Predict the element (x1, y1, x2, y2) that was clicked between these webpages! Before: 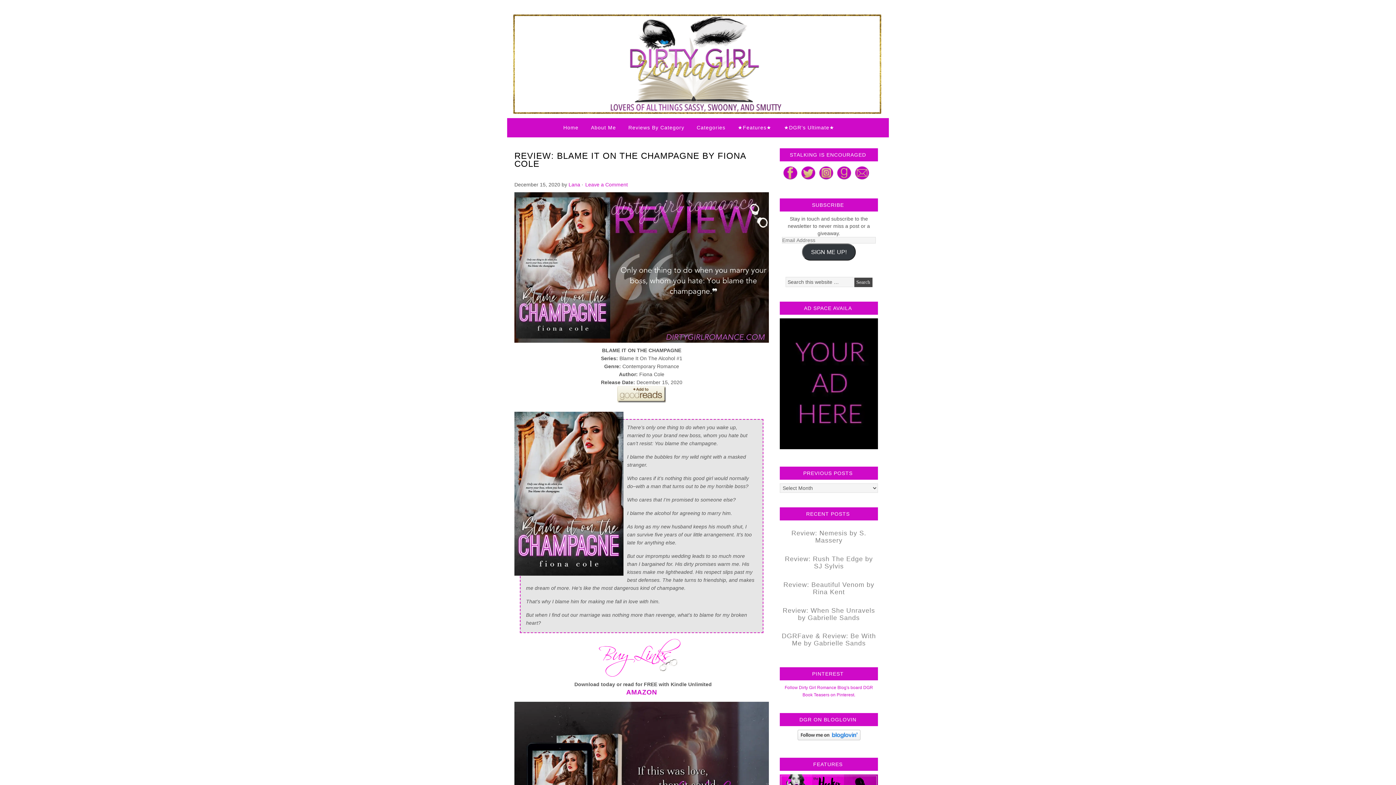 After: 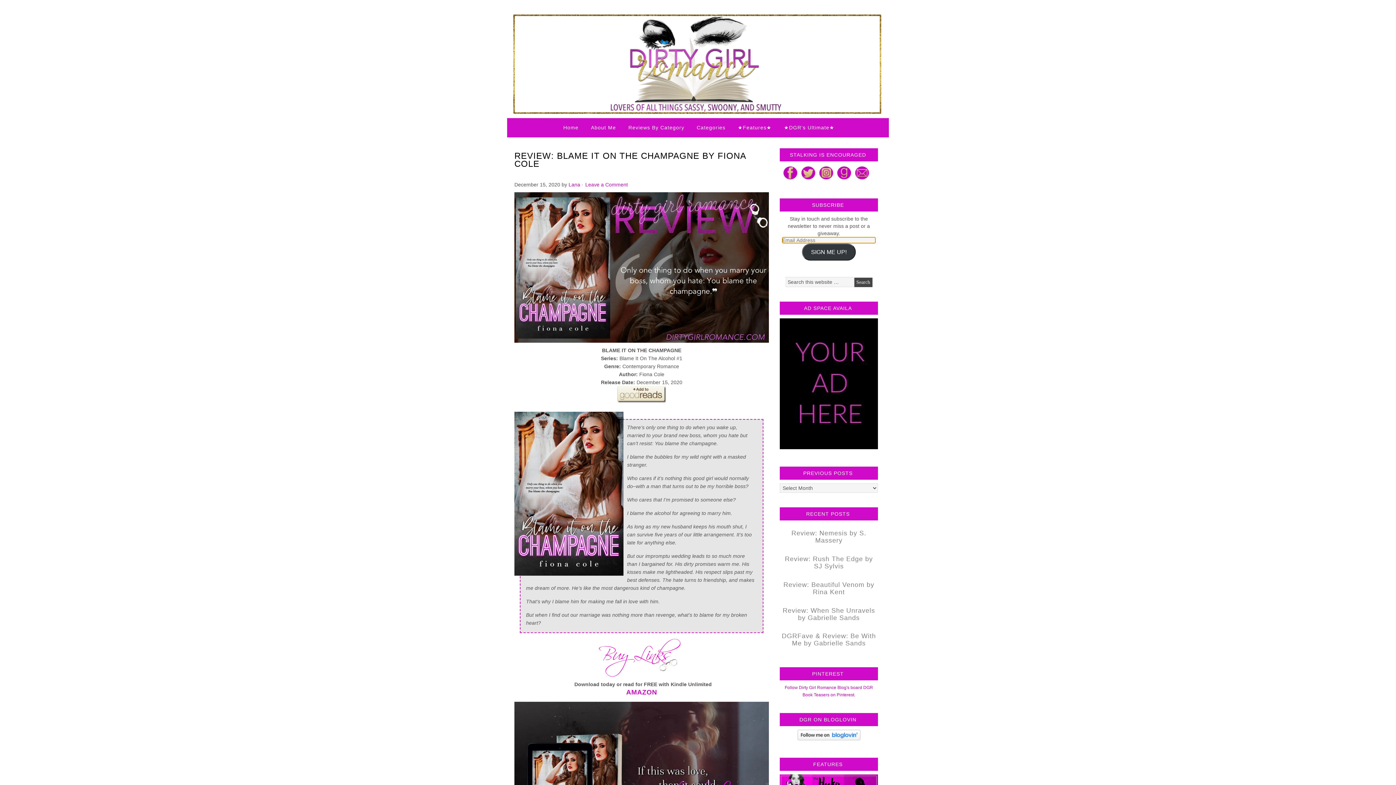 Action: bbox: (802, 243, 855, 260) label: SIGN ME UP!